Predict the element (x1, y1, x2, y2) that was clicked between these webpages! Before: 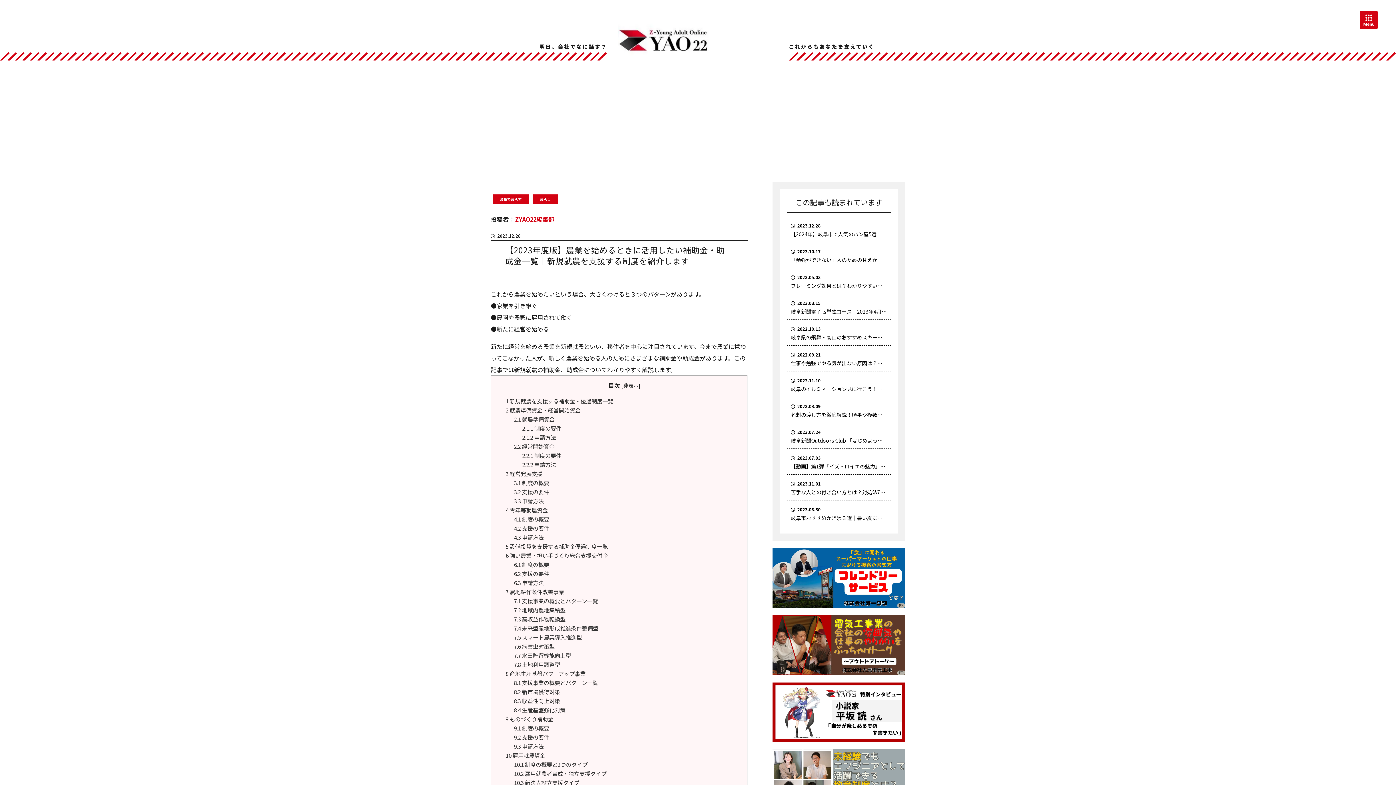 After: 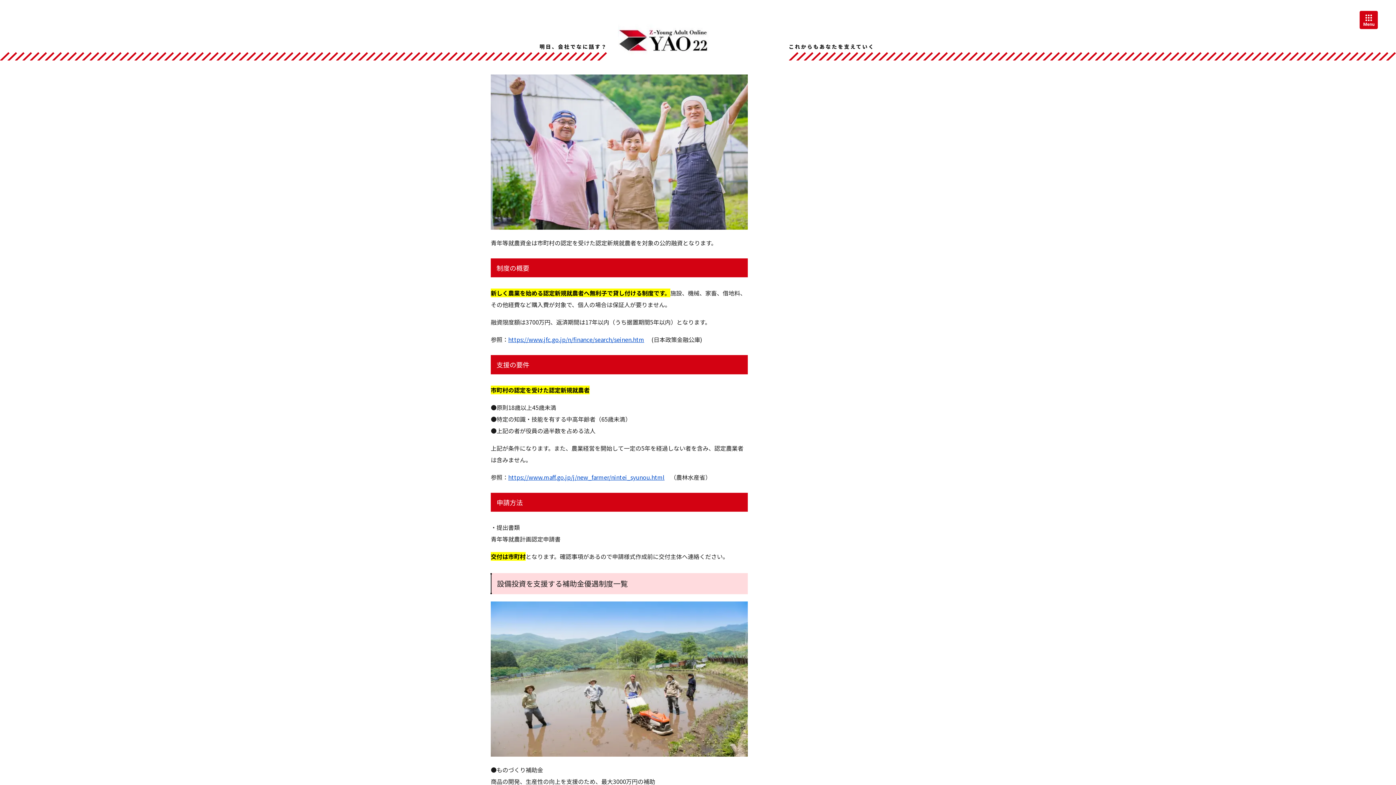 Action: bbox: (505, 506, 548, 514) label: 4 青年等就農資金